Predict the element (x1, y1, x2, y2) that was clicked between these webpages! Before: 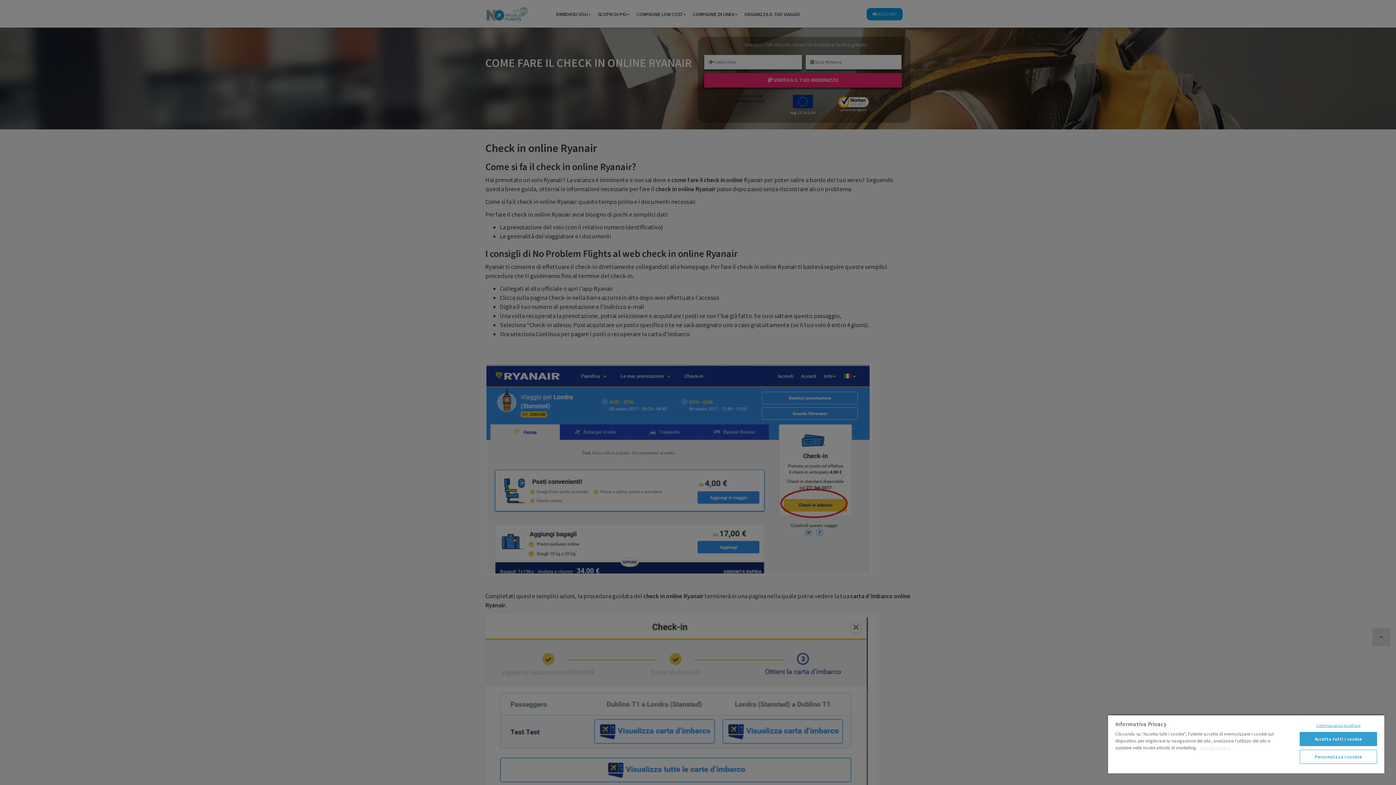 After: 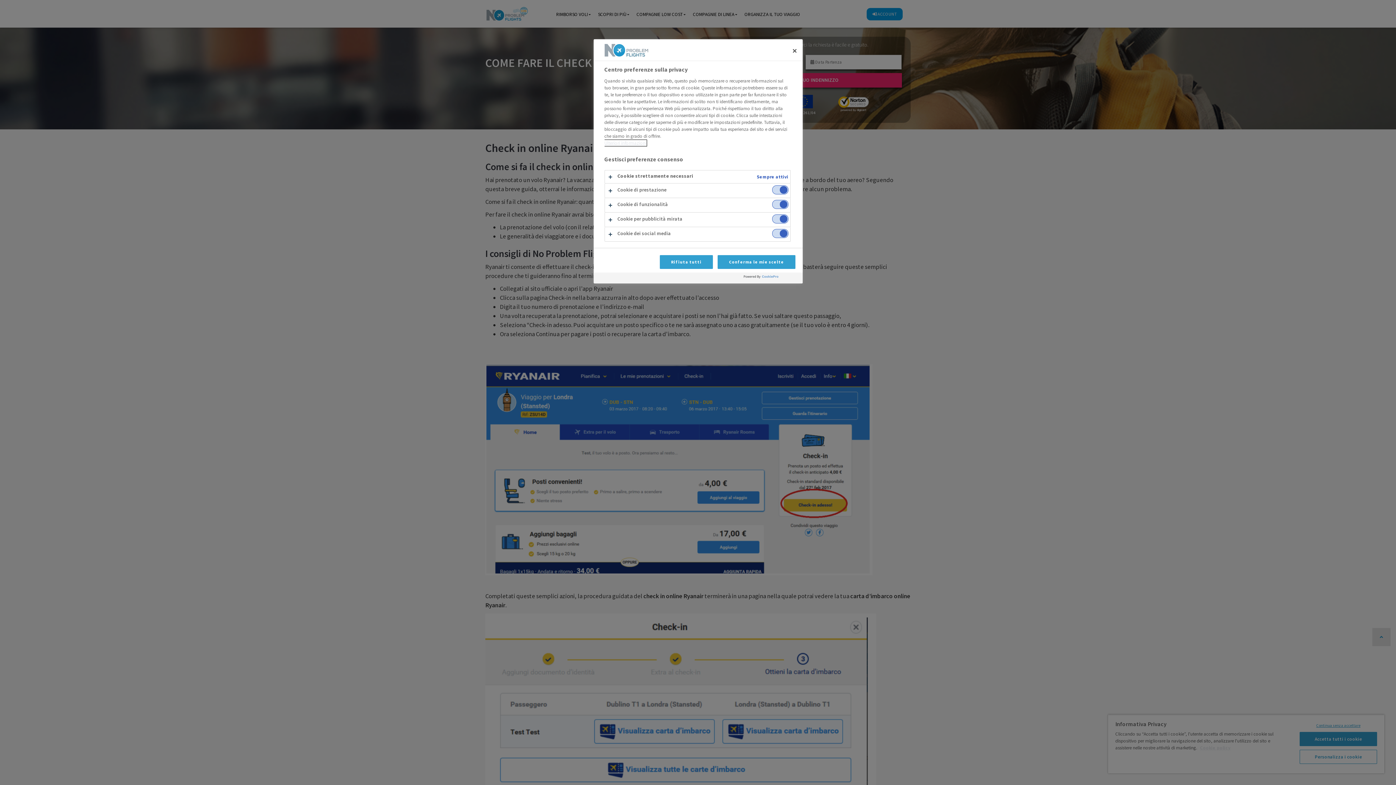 Action: label: Personalizza i cookie bbox: (1299, 750, 1377, 764)